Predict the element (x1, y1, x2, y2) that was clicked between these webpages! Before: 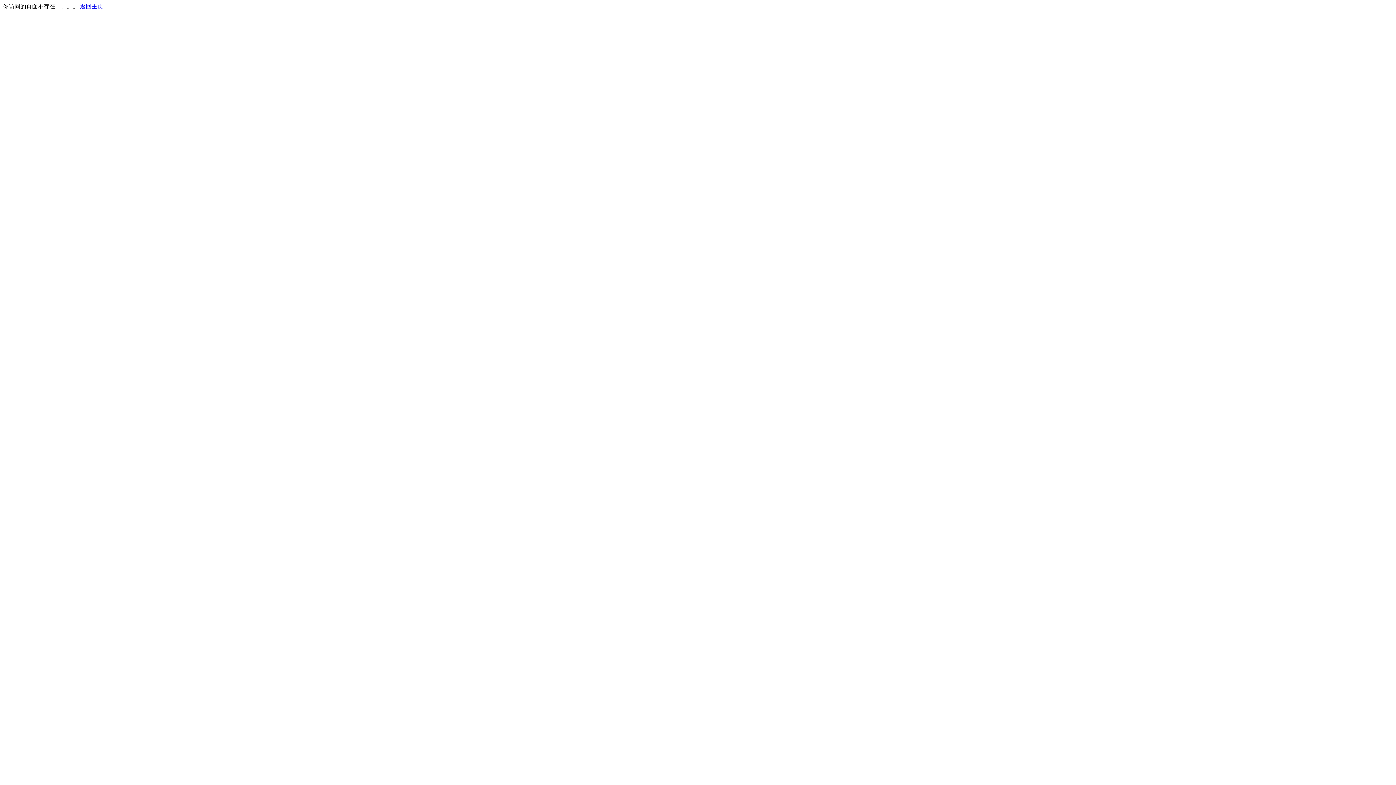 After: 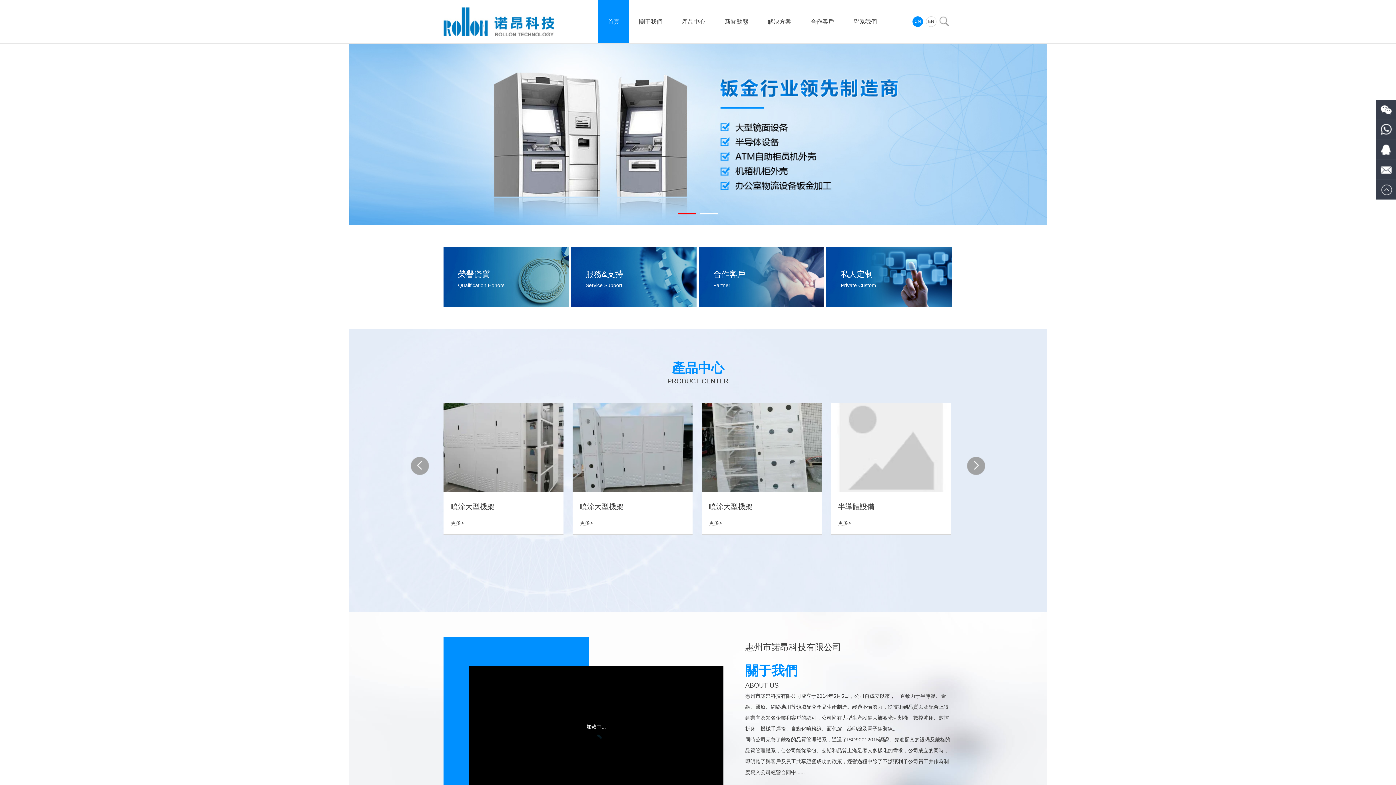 Action: label: 返回主页 bbox: (80, 3, 103, 9)